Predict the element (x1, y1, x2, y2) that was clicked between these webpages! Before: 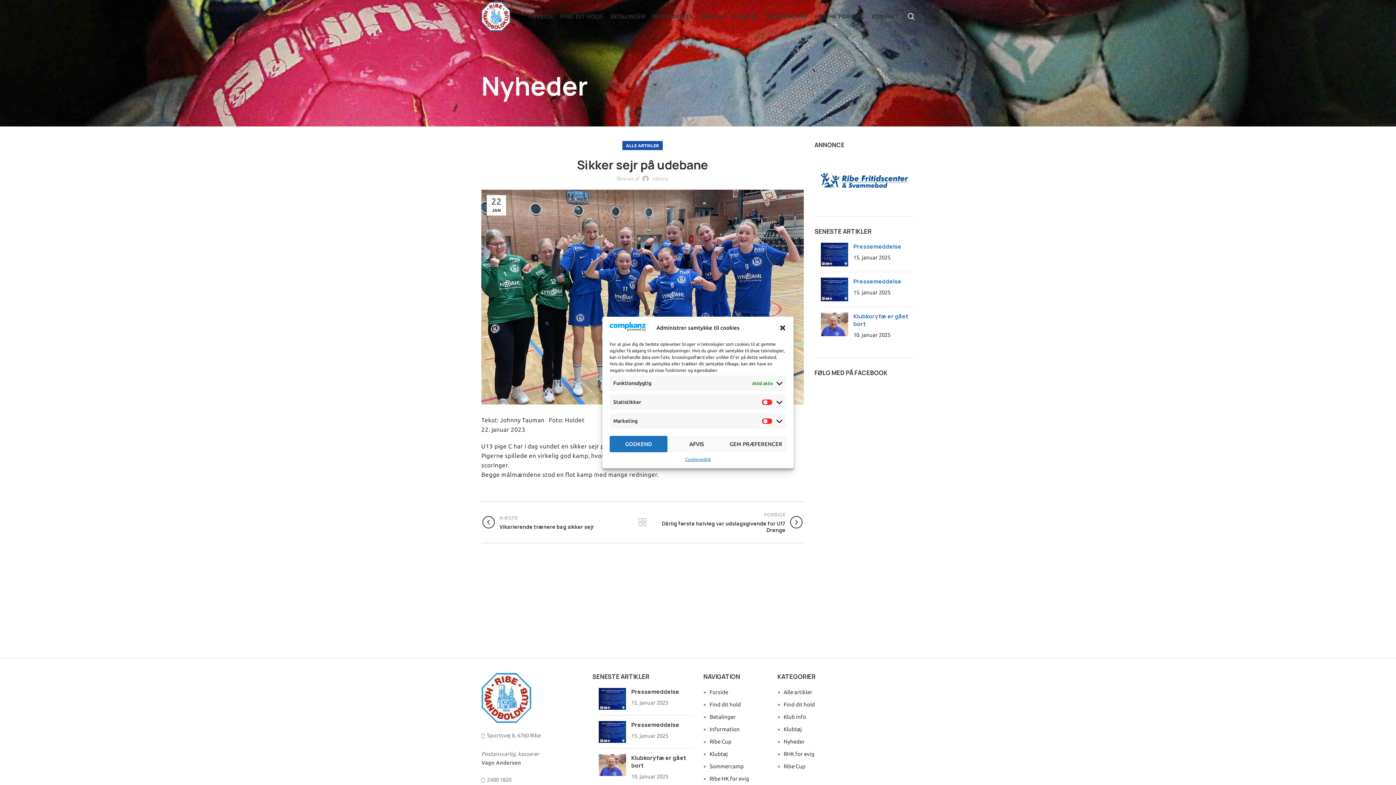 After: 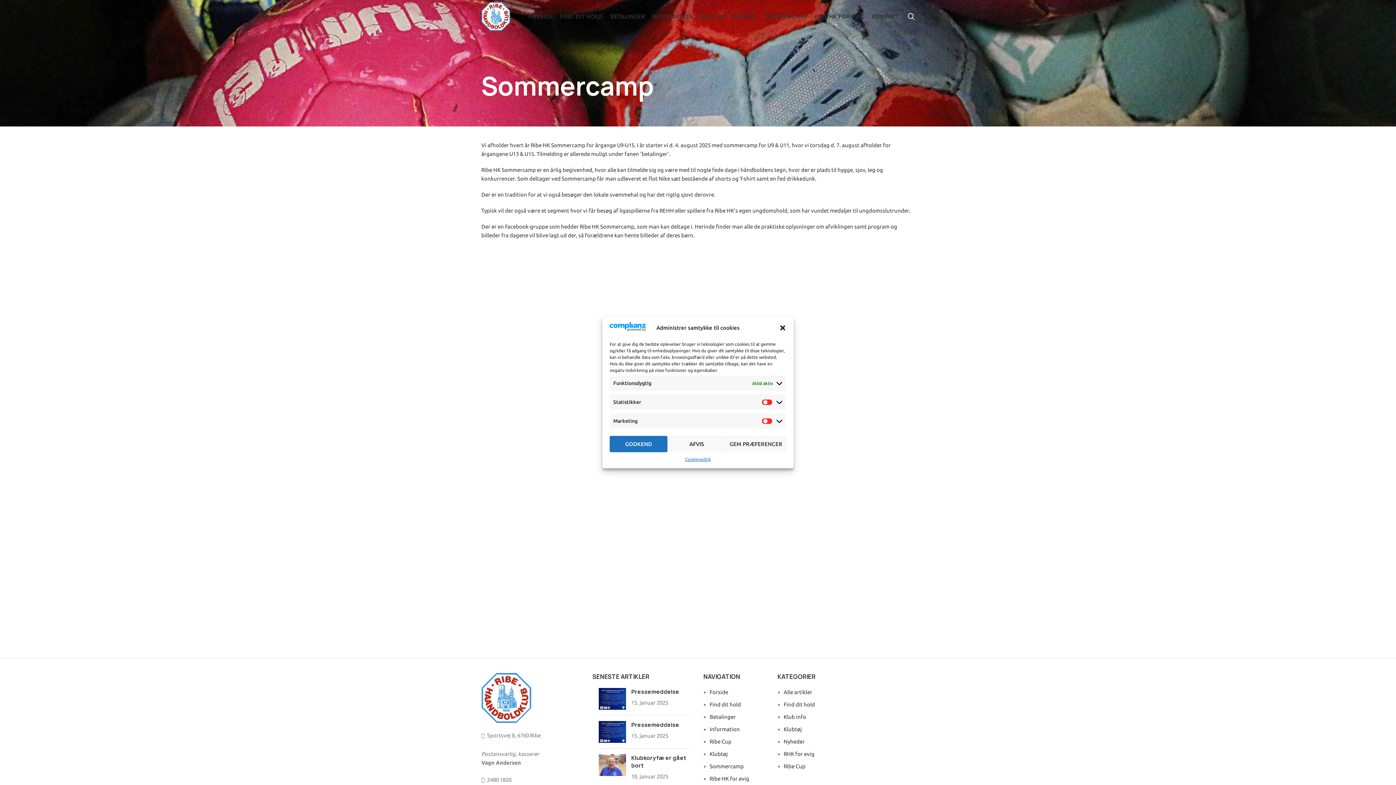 Action: bbox: (709, 763, 744, 769) label: Sommercamp